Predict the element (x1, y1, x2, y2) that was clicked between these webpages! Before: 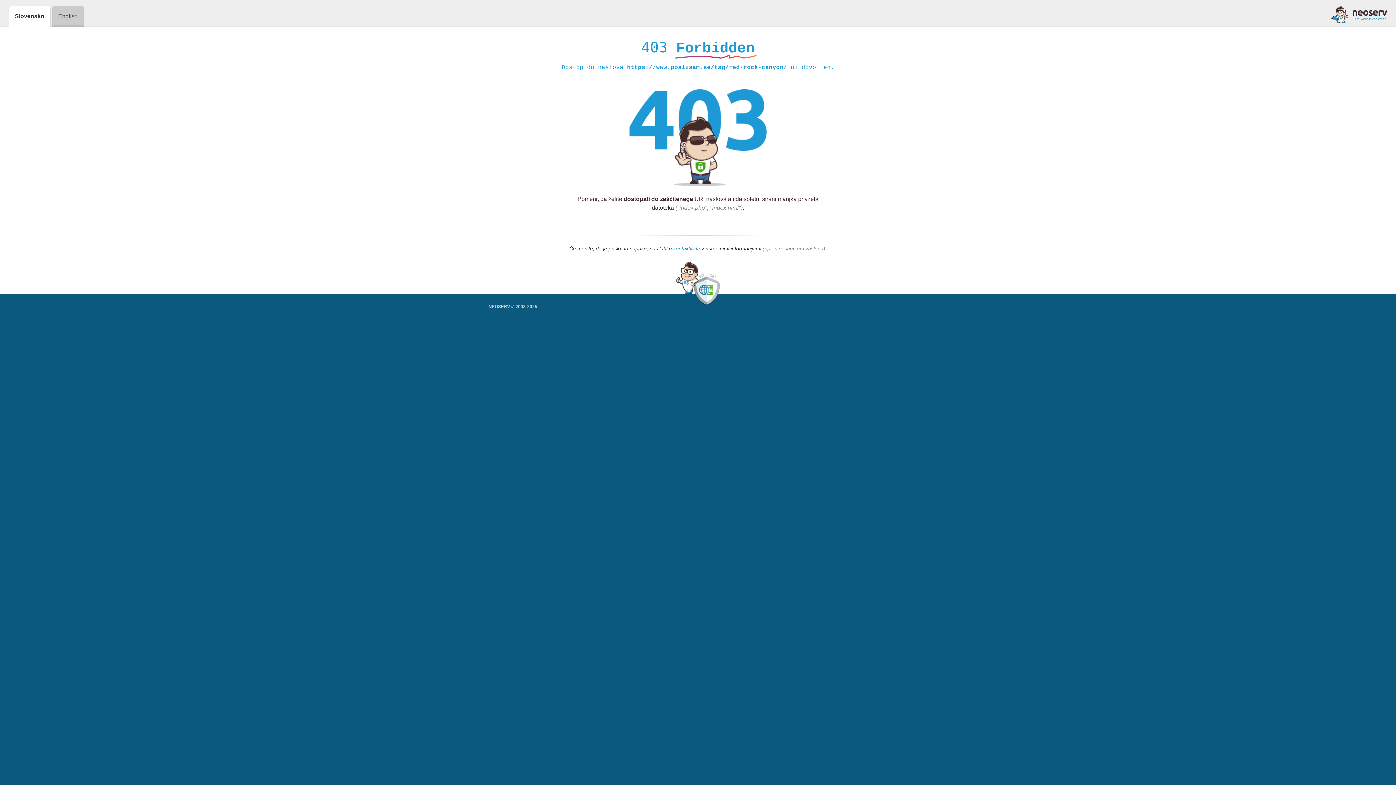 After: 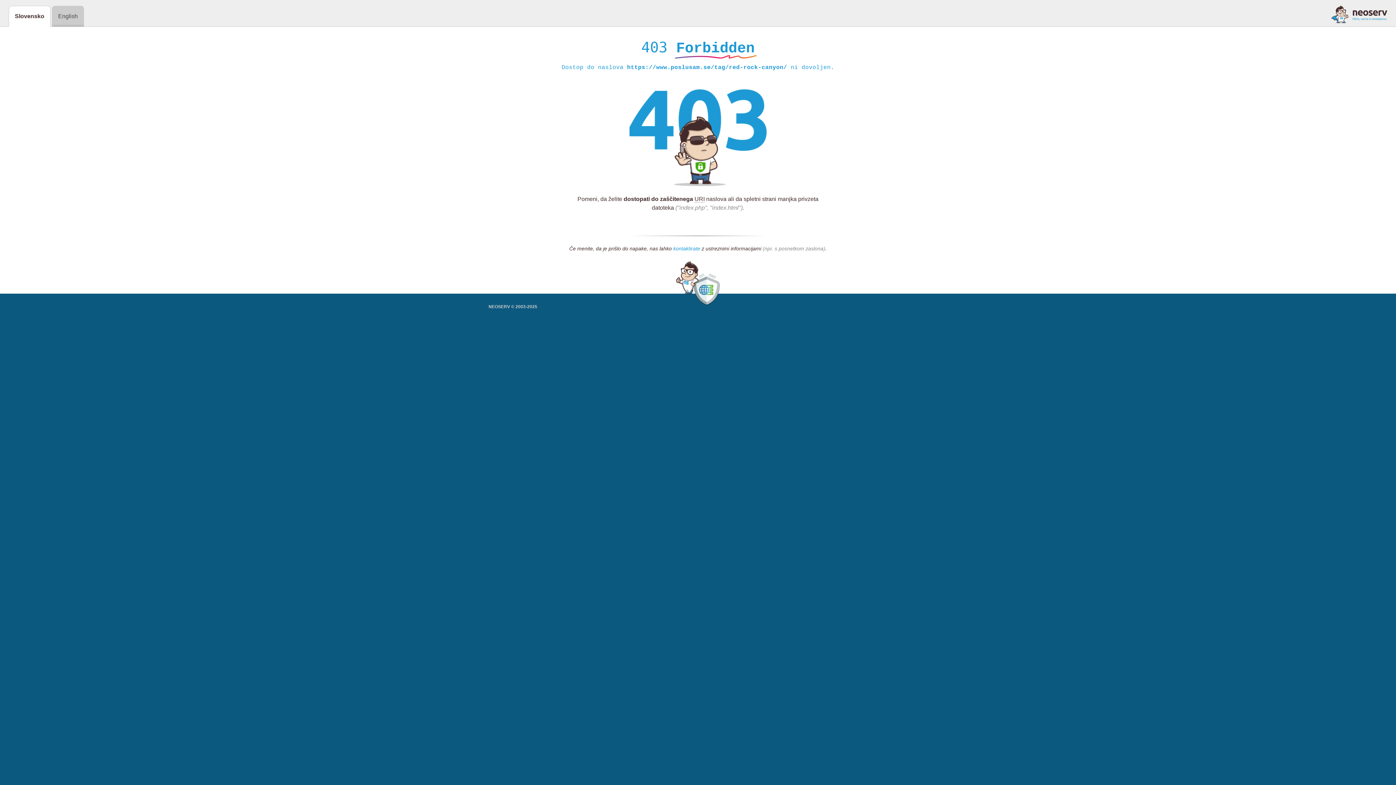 Action: label: kontaktirate bbox: (673, 245, 700, 252)